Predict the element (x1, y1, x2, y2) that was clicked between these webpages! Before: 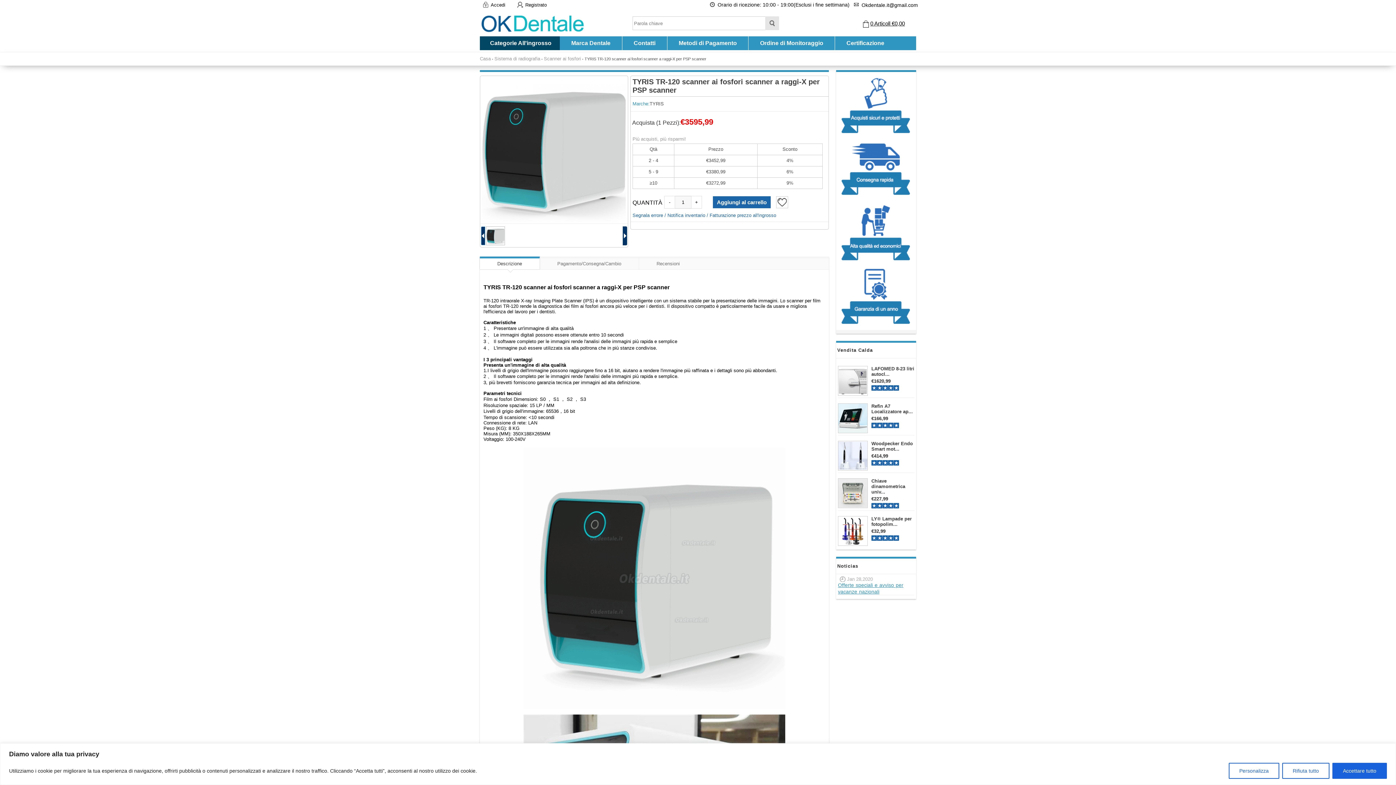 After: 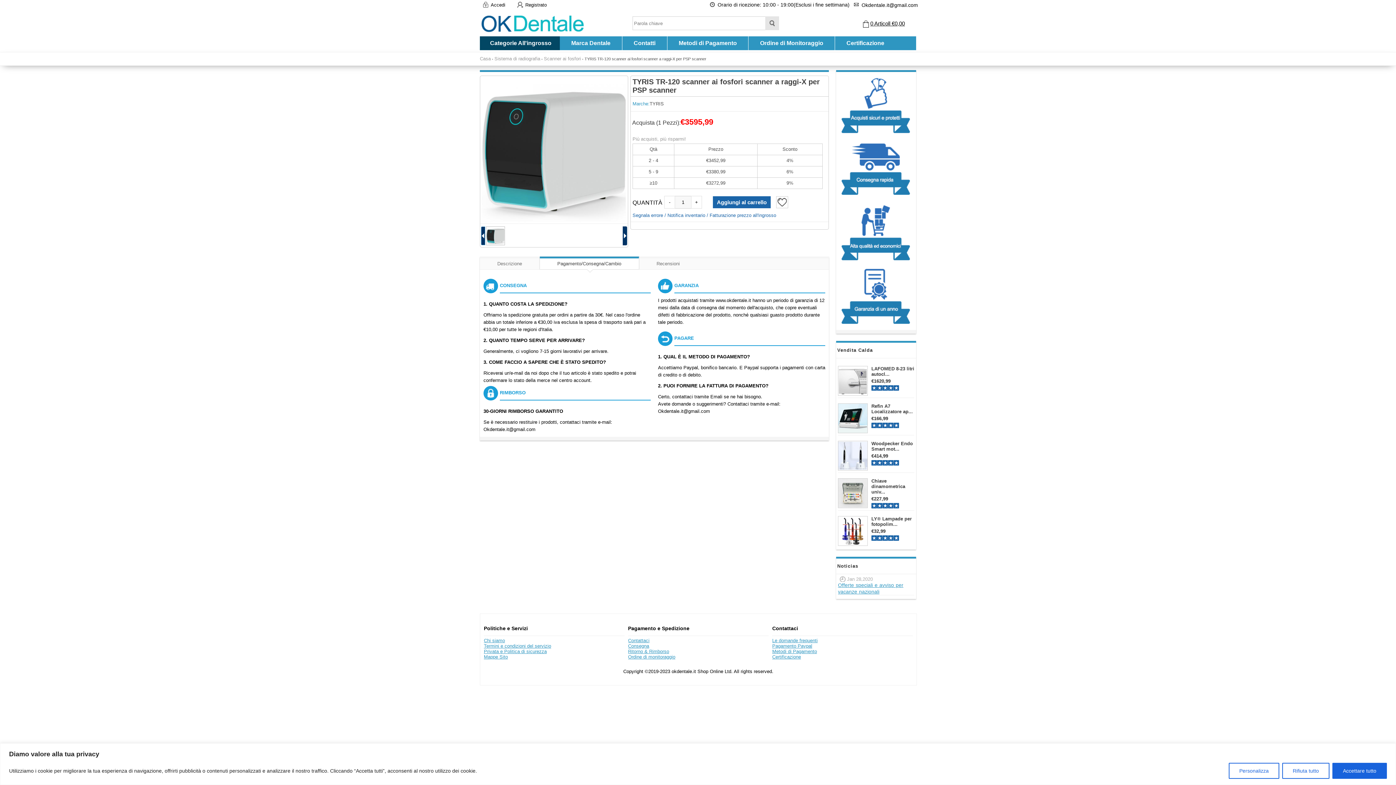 Action: bbox: (540, 256, 639, 269) label: Pagamento/Consegna/Cambio